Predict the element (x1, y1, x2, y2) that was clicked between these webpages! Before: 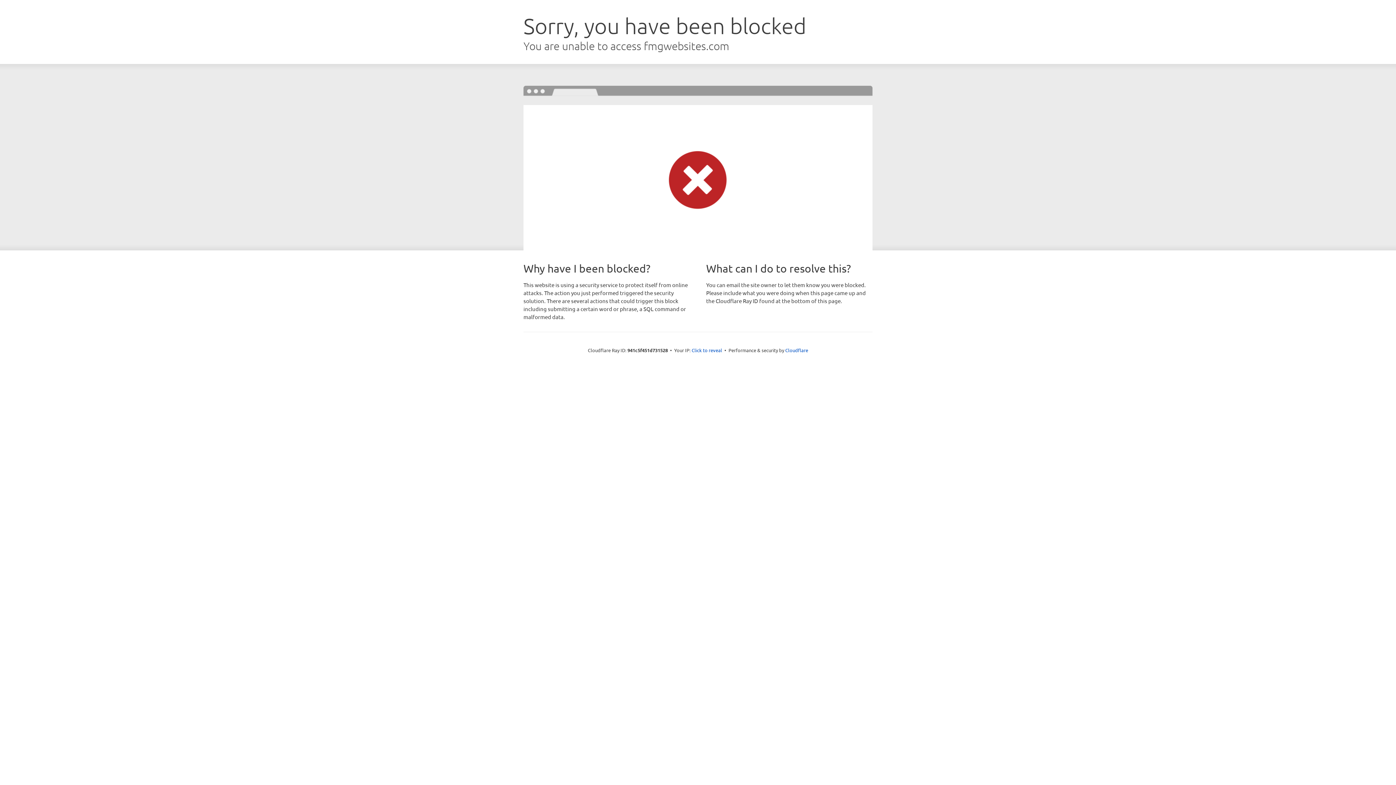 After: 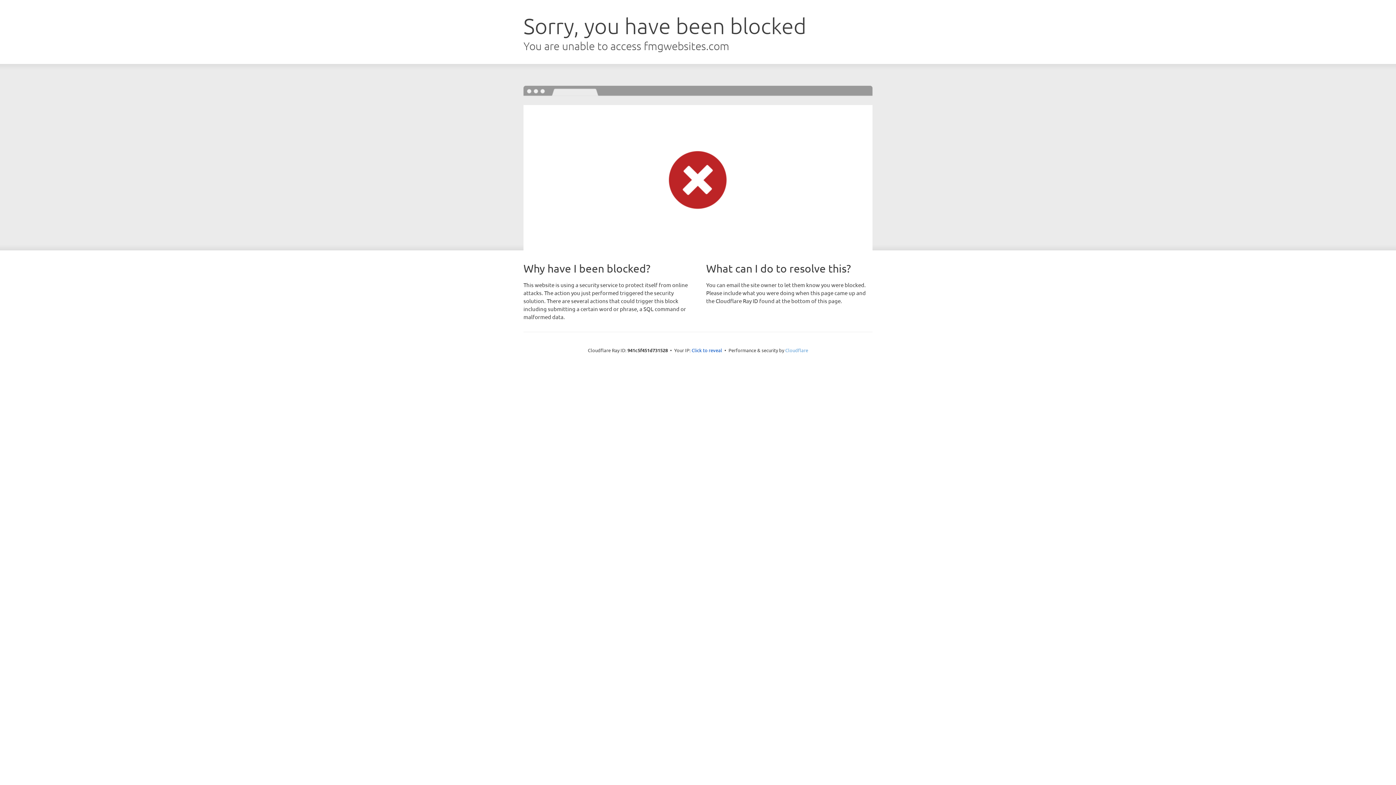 Action: bbox: (785, 347, 808, 353) label: Cloudflare